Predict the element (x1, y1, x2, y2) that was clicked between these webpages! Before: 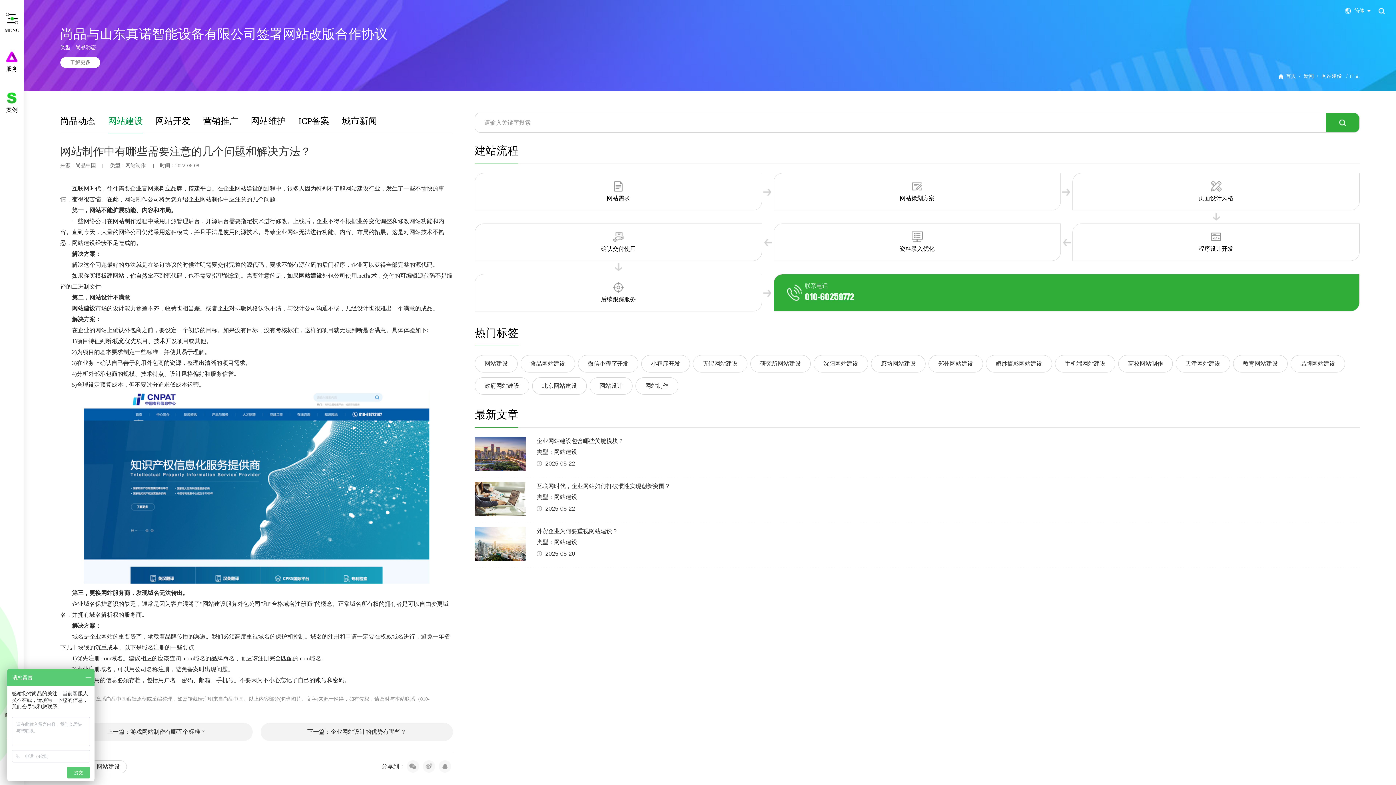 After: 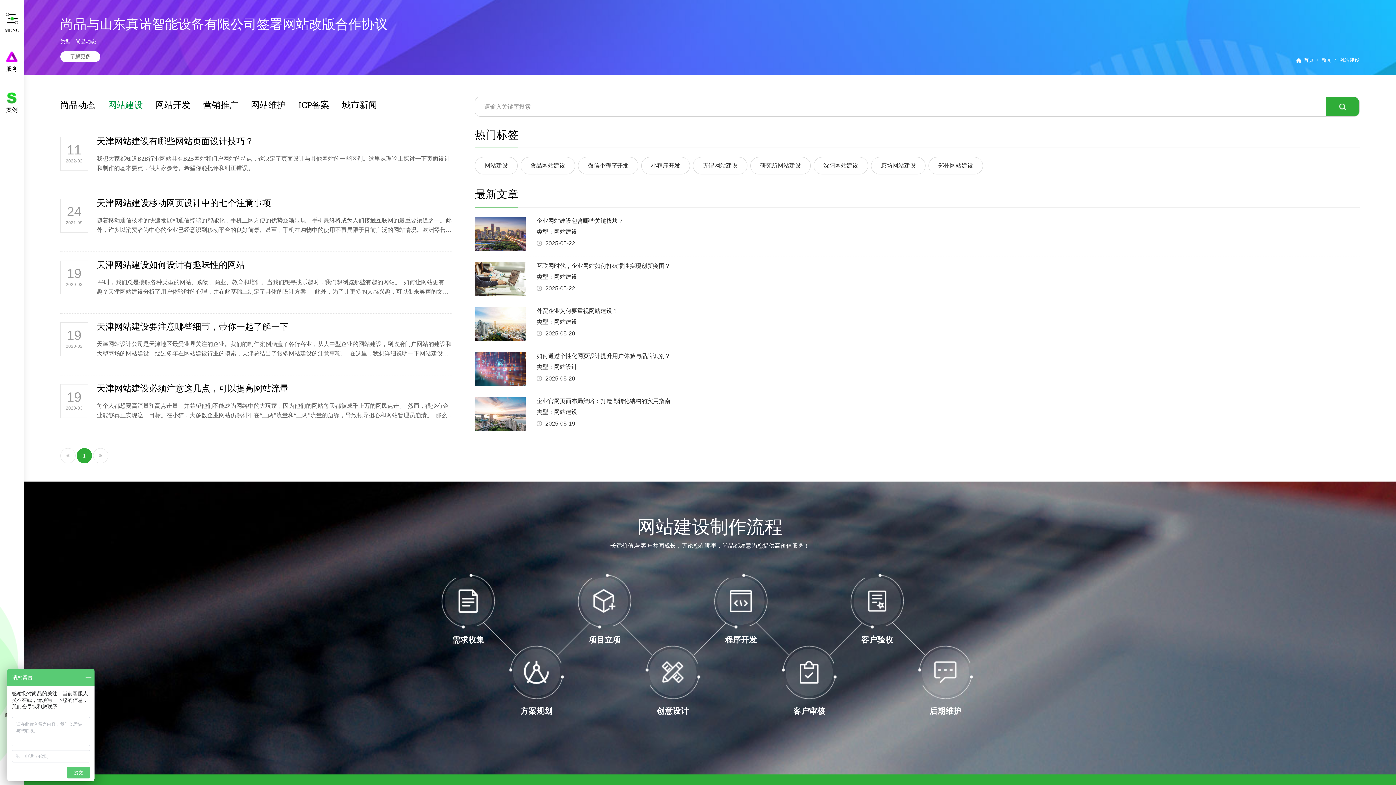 Action: bbox: (1176, 355, 1230, 372) label: 天津网站建设